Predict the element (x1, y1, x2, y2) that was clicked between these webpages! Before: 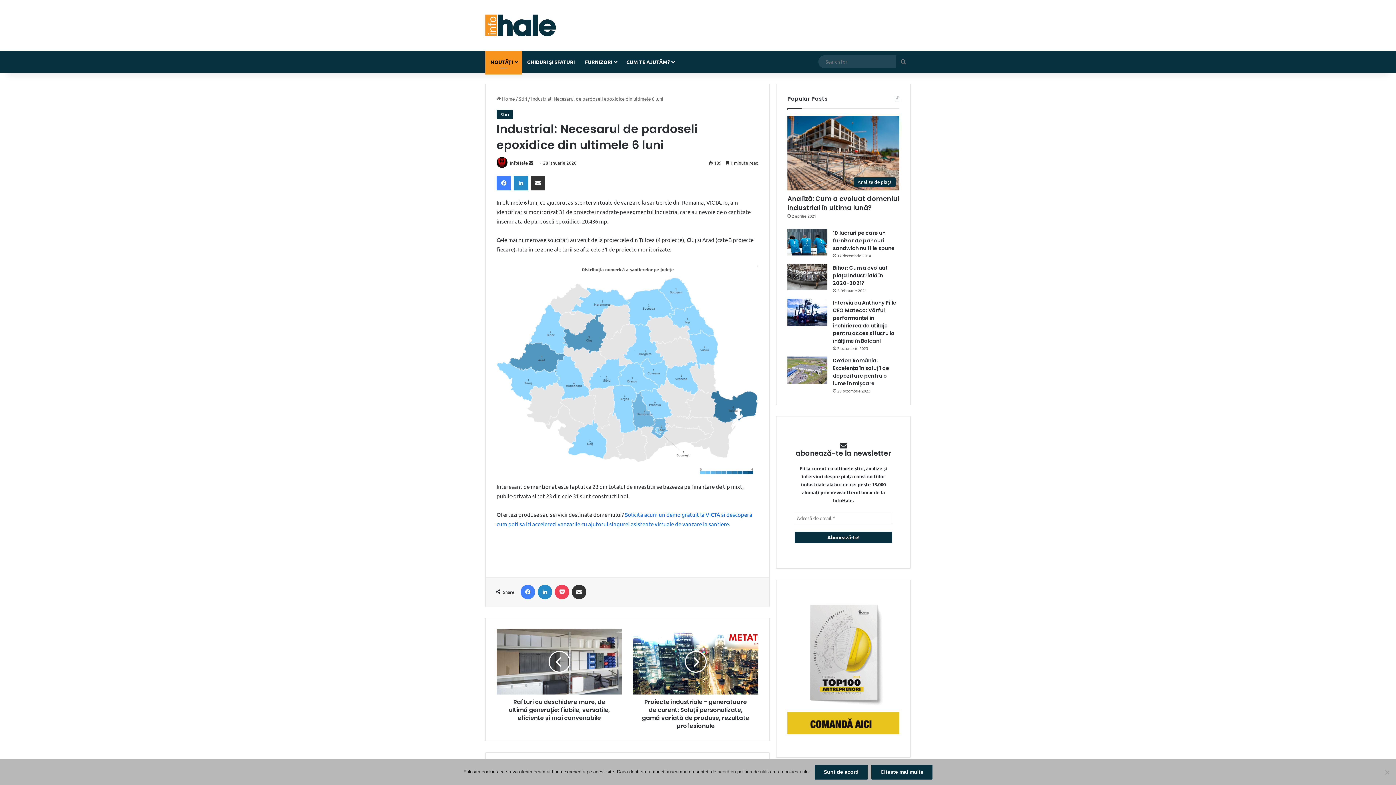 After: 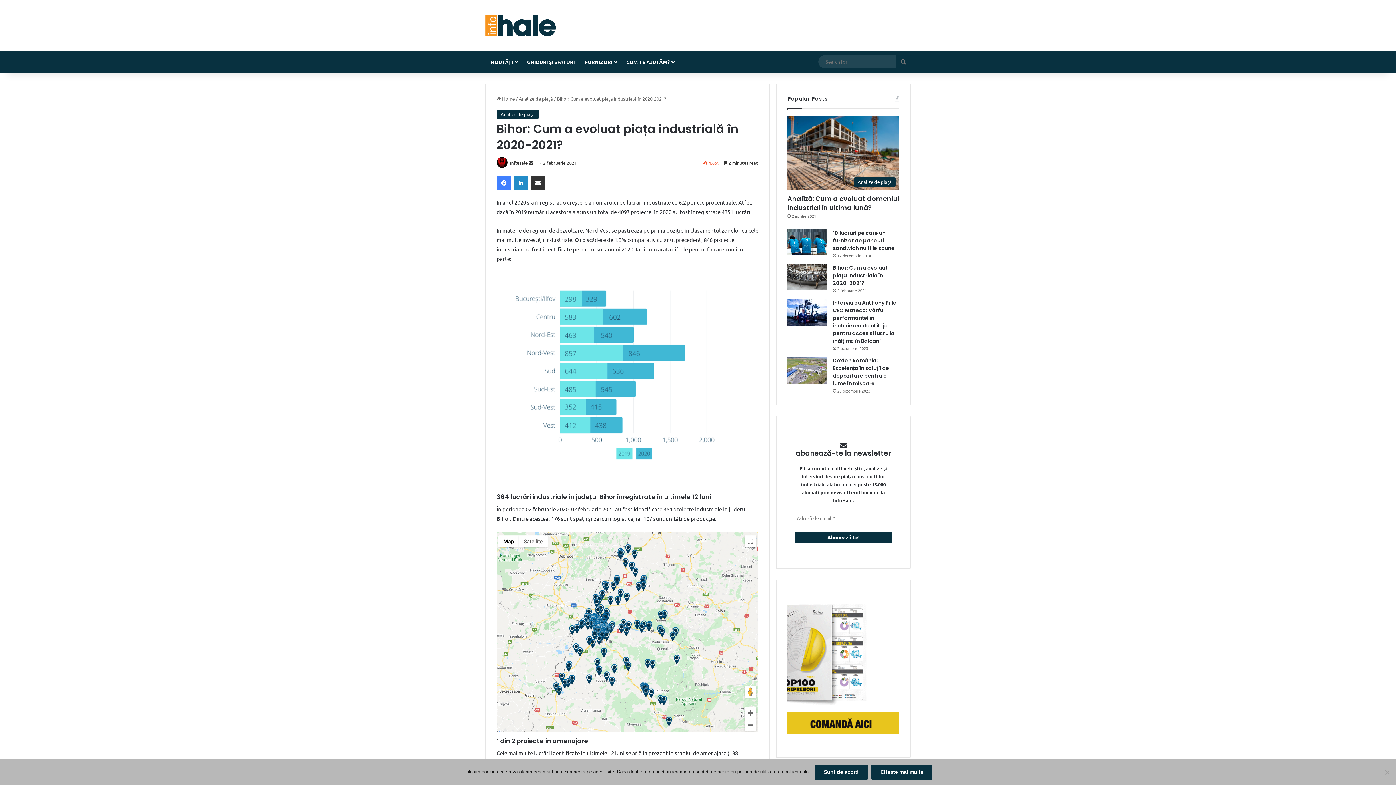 Action: bbox: (833, 264, 888, 286) label: Bihor: Cum a evoluat piața industrială în 2020-2021?